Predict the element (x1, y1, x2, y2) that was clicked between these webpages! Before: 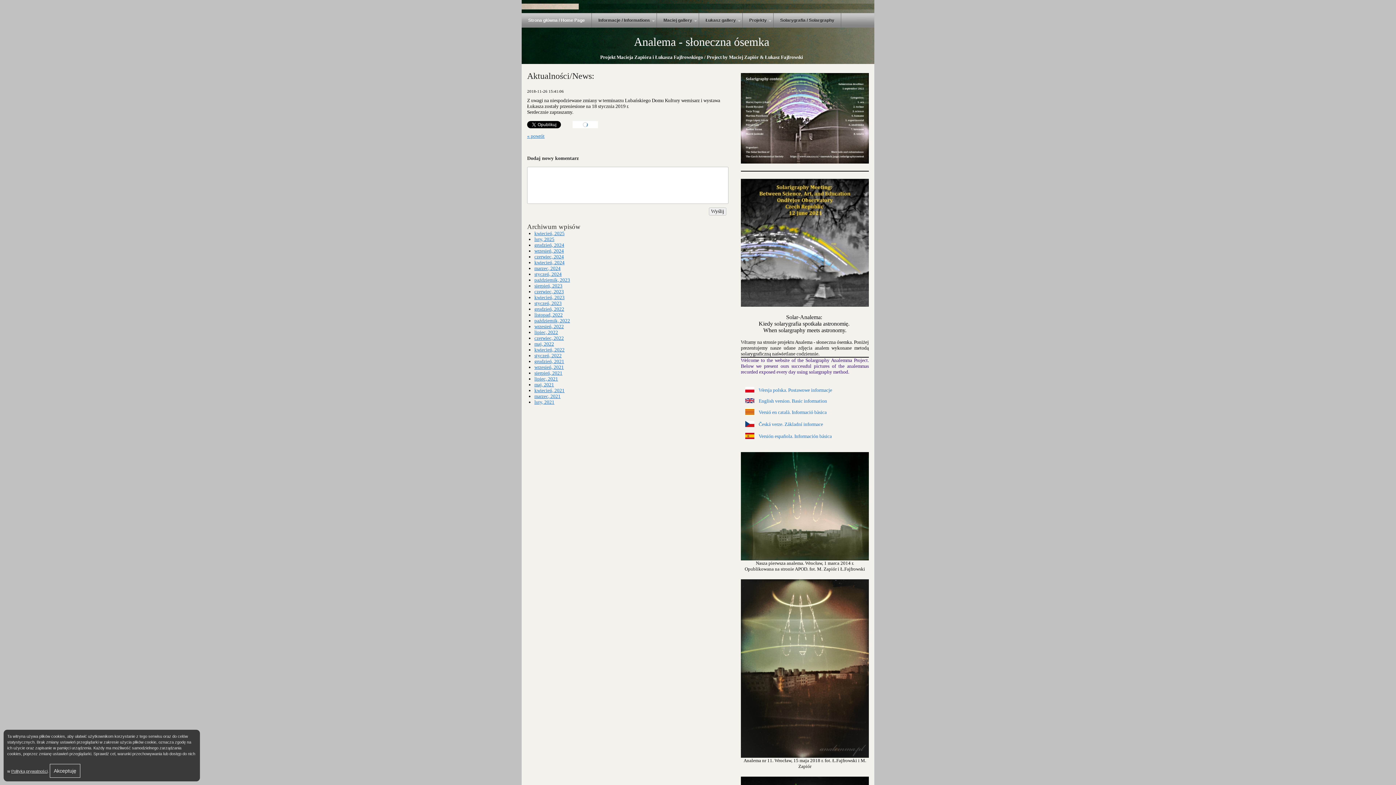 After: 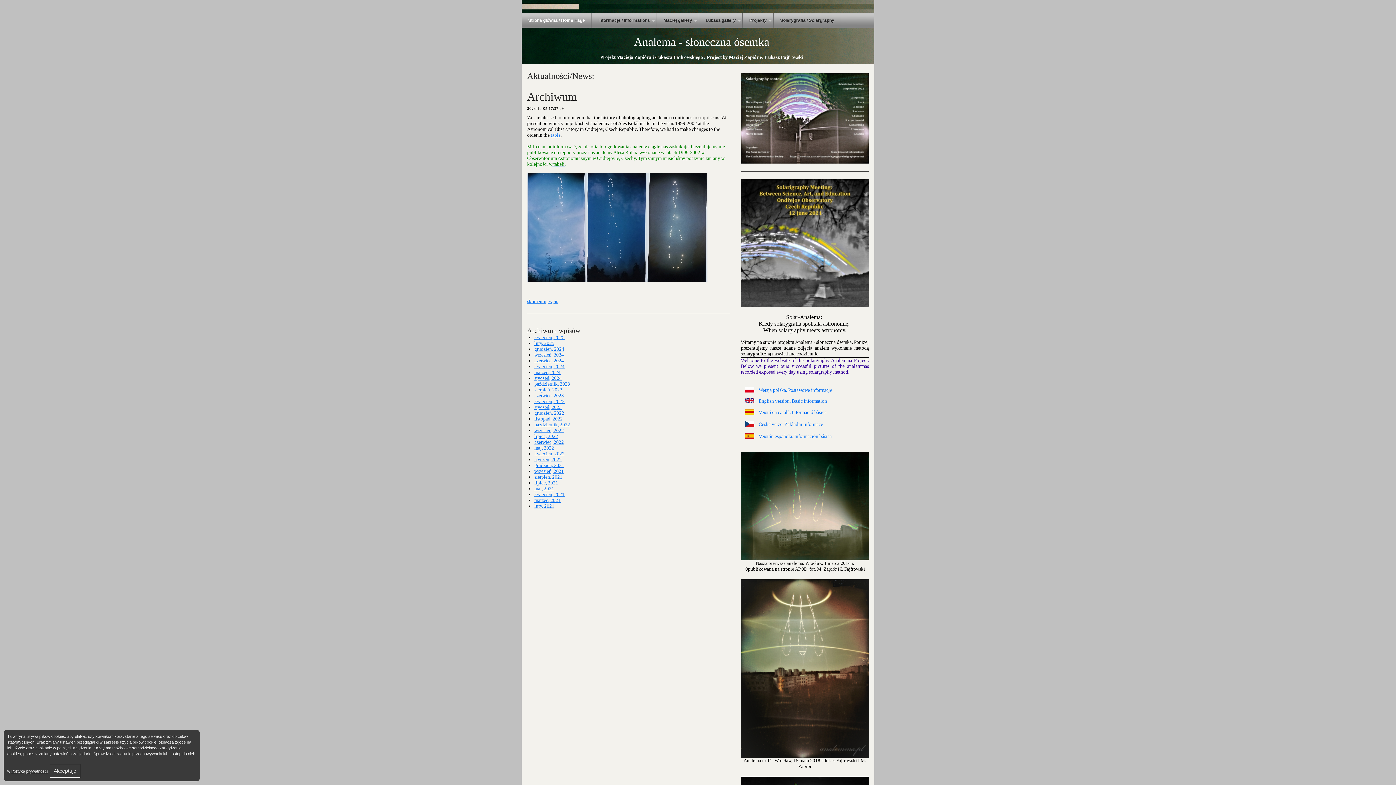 Action: label: październik, 2023 bbox: (534, 277, 570, 282)